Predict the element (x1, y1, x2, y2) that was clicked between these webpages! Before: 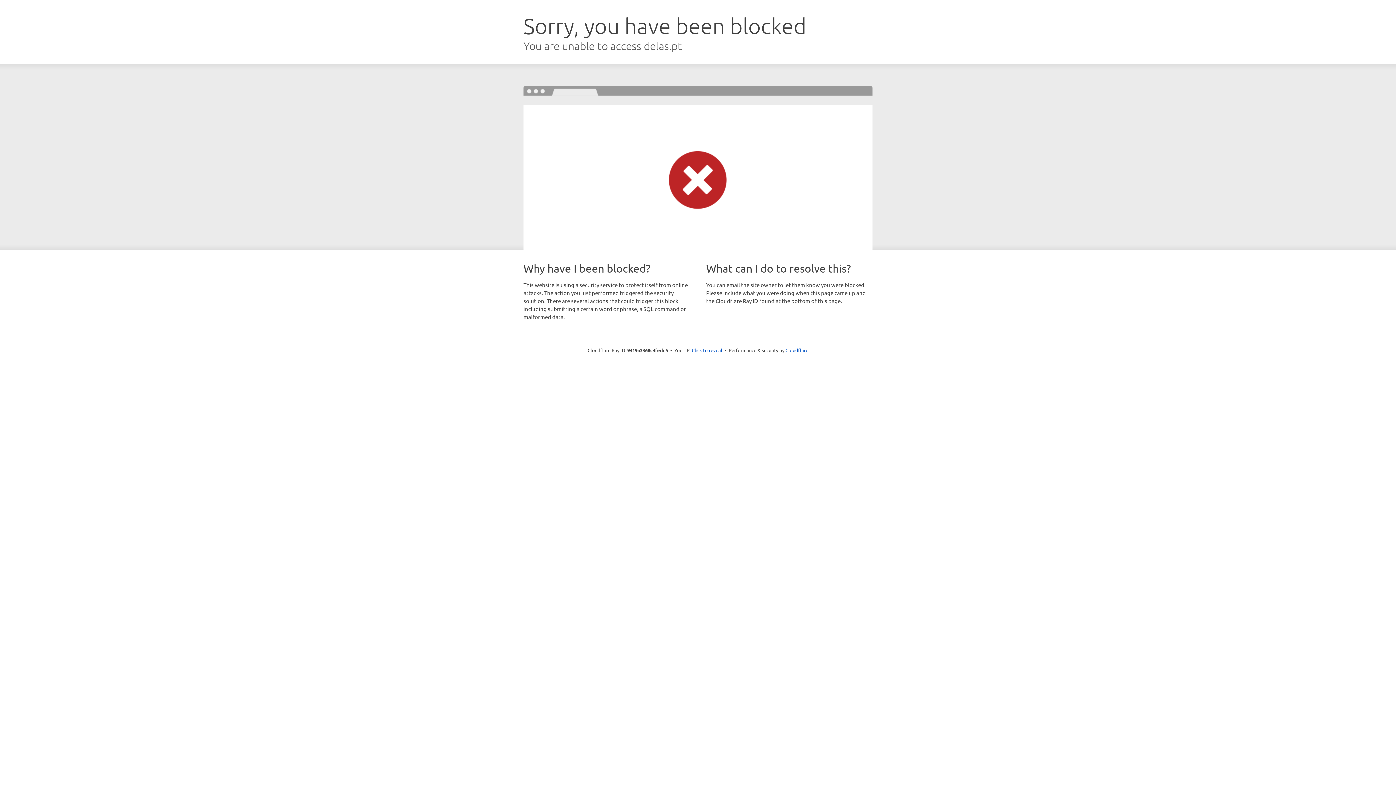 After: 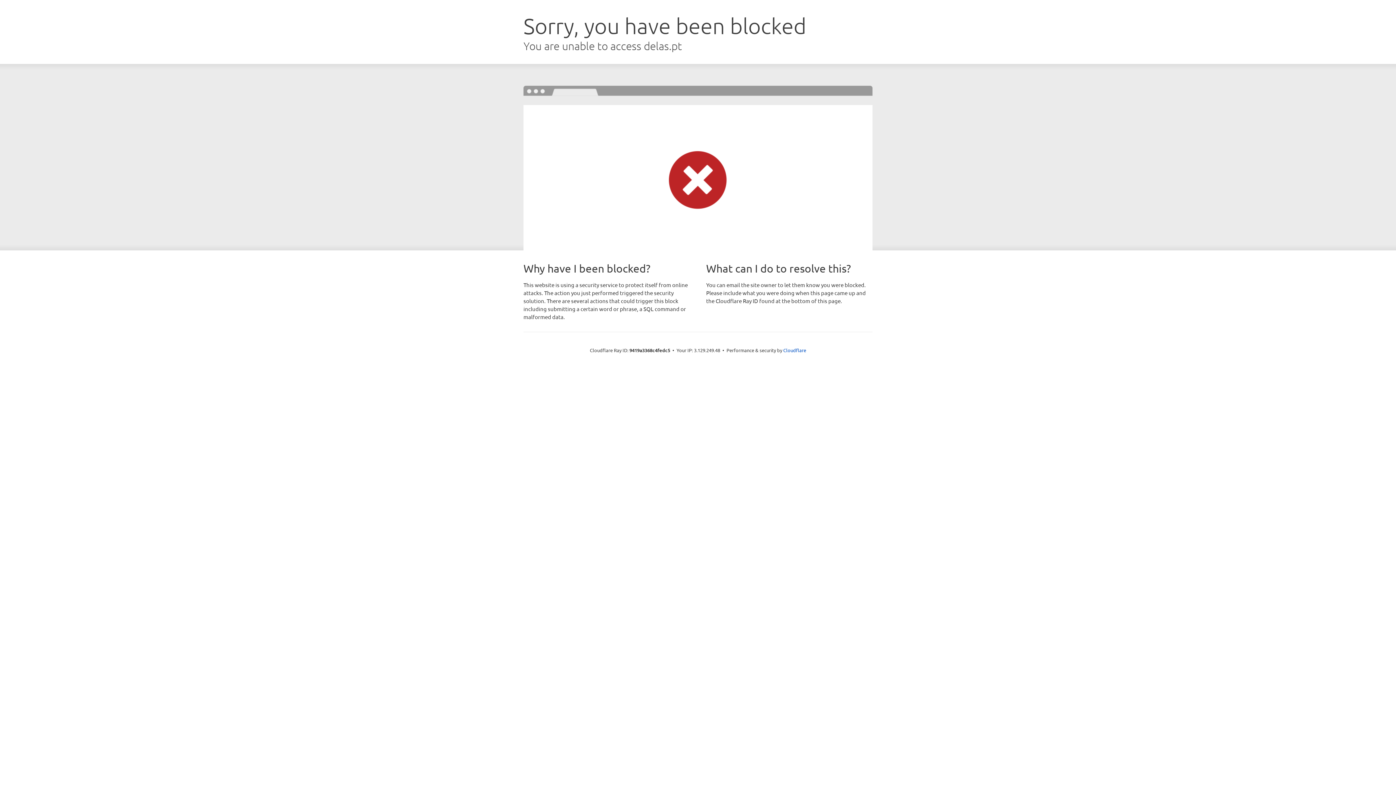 Action: label: Click to reveal bbox: (692, 346, 722, 353)